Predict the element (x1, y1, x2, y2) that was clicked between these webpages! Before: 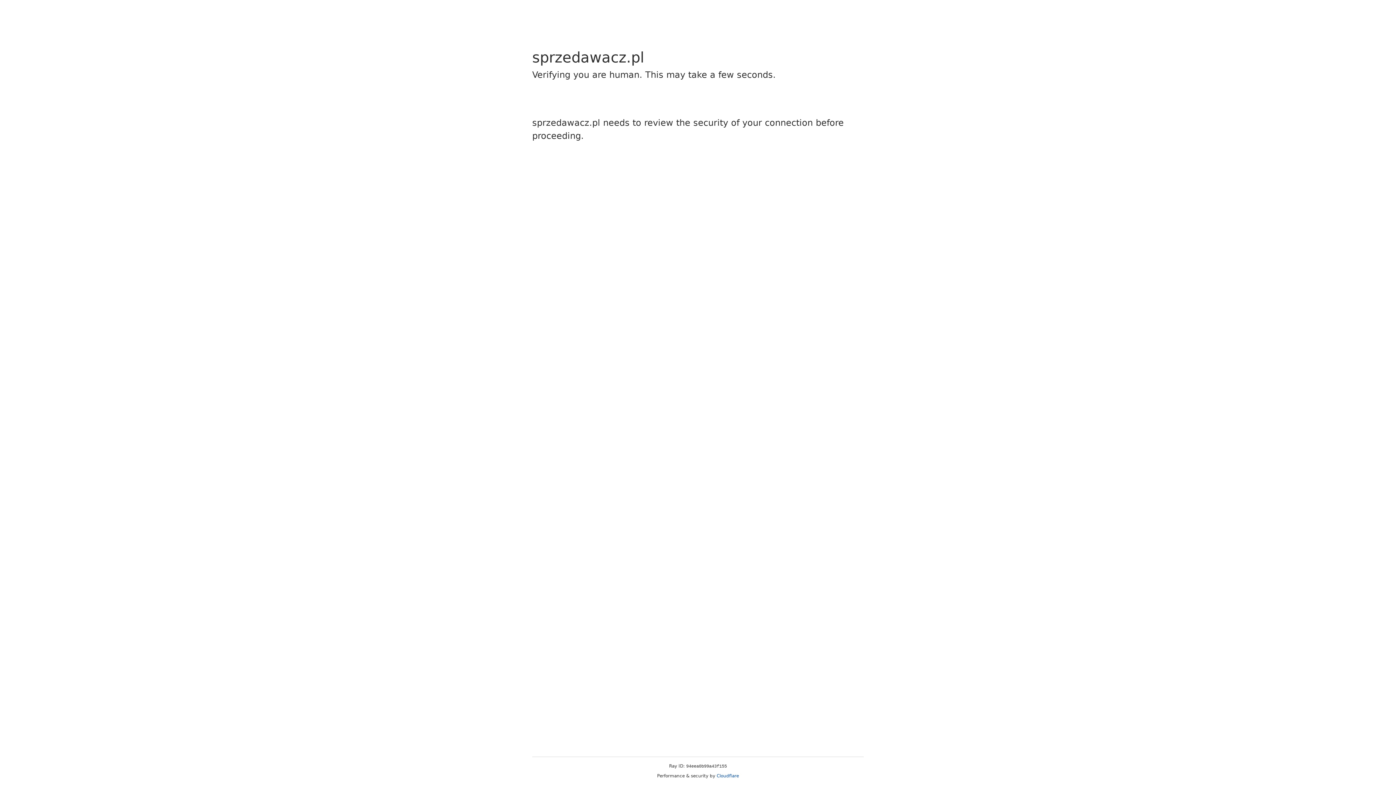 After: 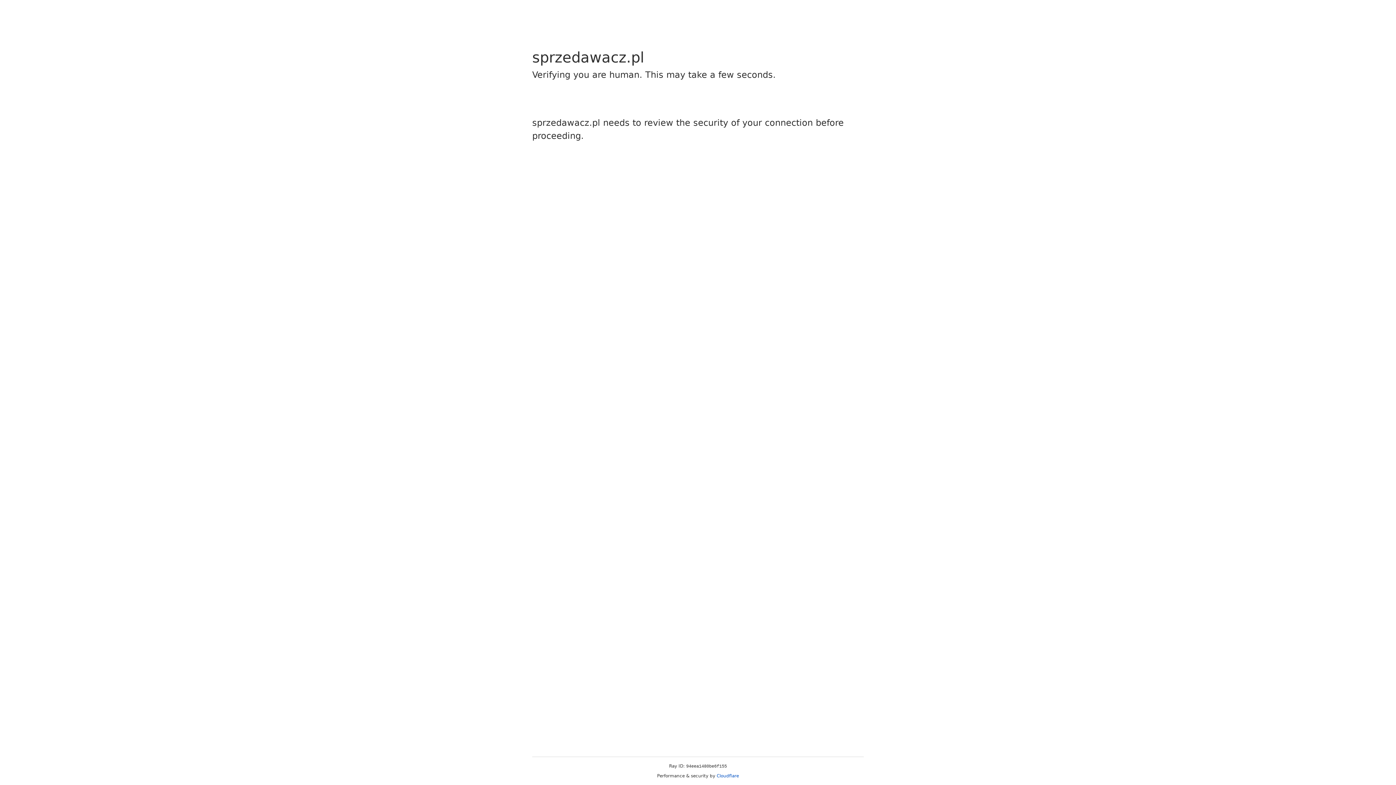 Action: bbox: (716, 773, 739, 778) label: Cloudflare